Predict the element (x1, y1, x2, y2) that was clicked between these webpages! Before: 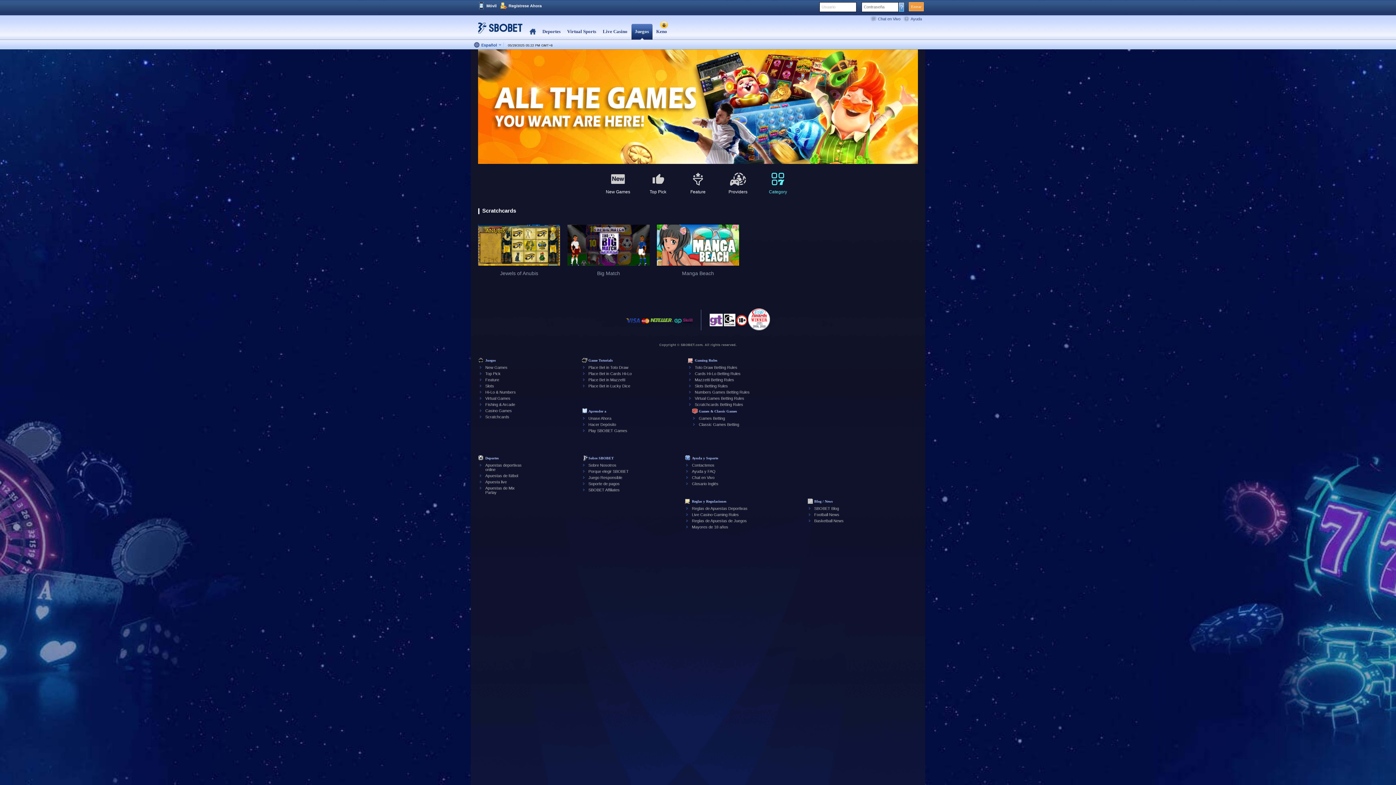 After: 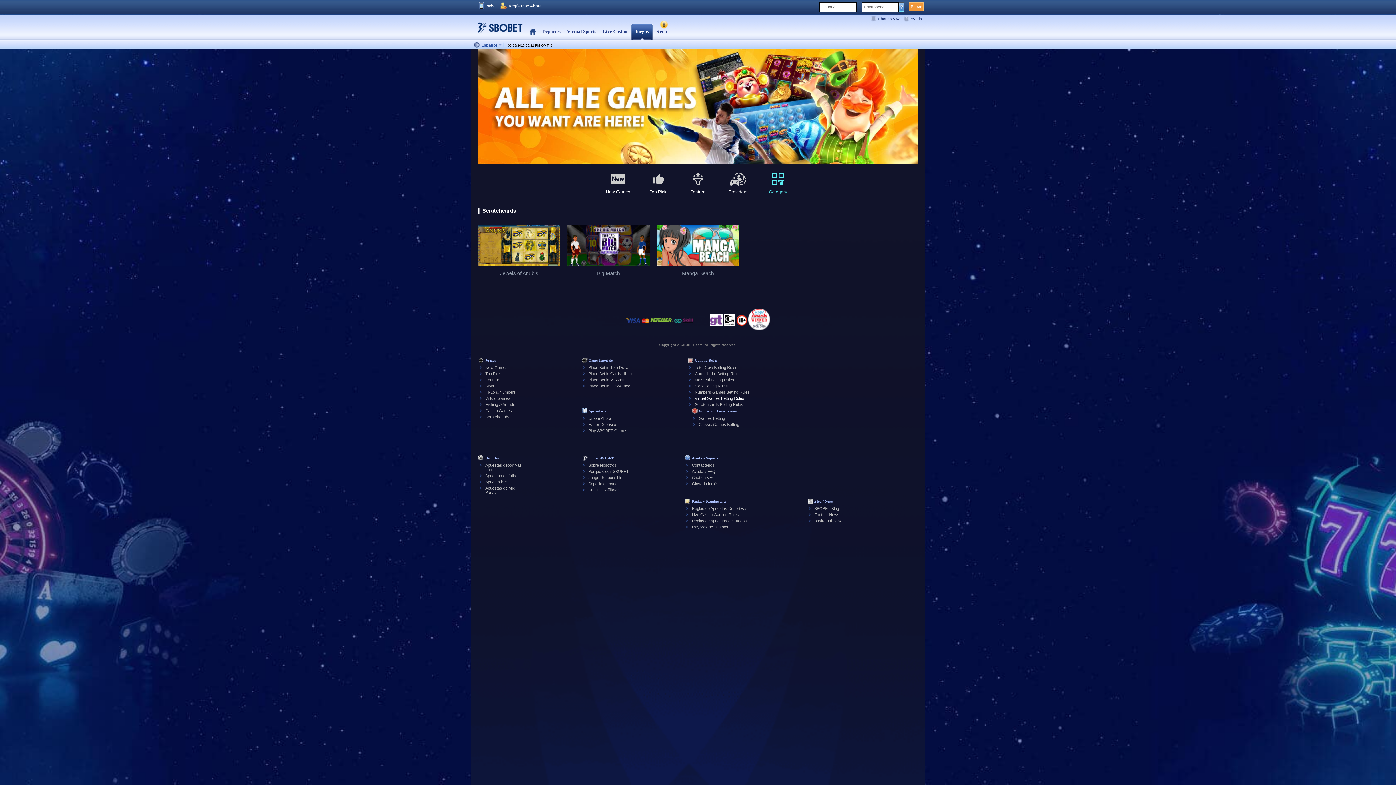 Action: bbox: (694, 396, 744, 400) label: Virtual Games Betting Rules